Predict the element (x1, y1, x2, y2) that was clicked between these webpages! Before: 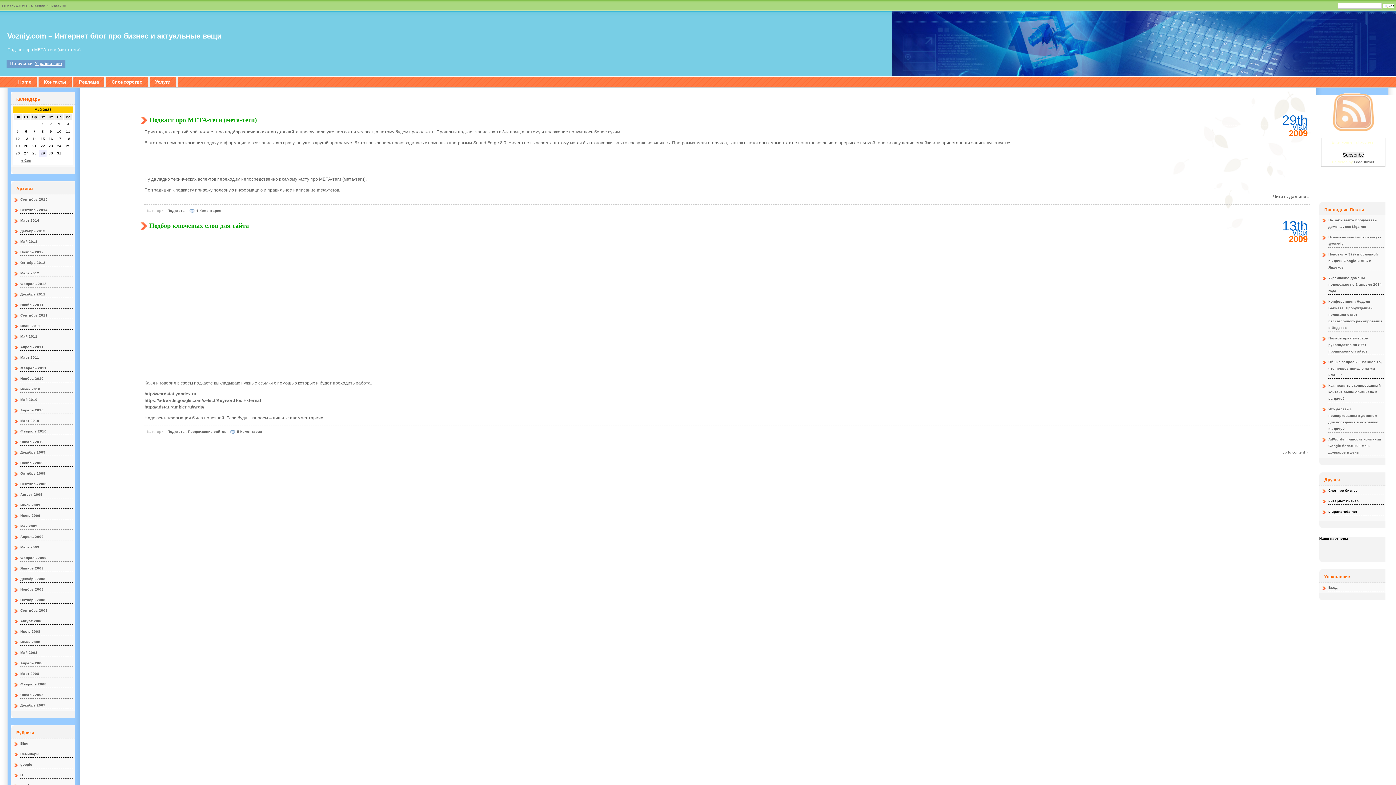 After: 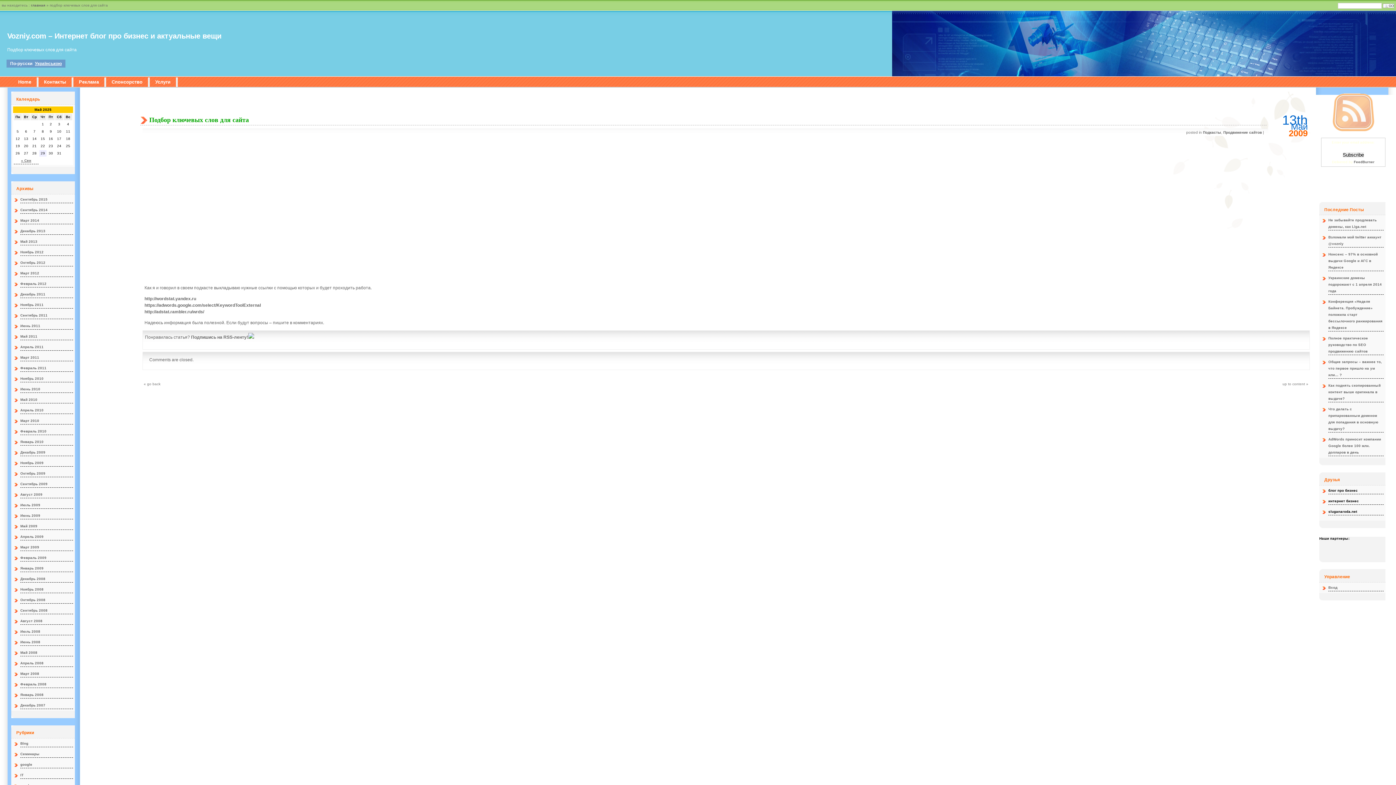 Action: label: подбор ключевых слов для сайта bbox: (224, 129, 298, 134)